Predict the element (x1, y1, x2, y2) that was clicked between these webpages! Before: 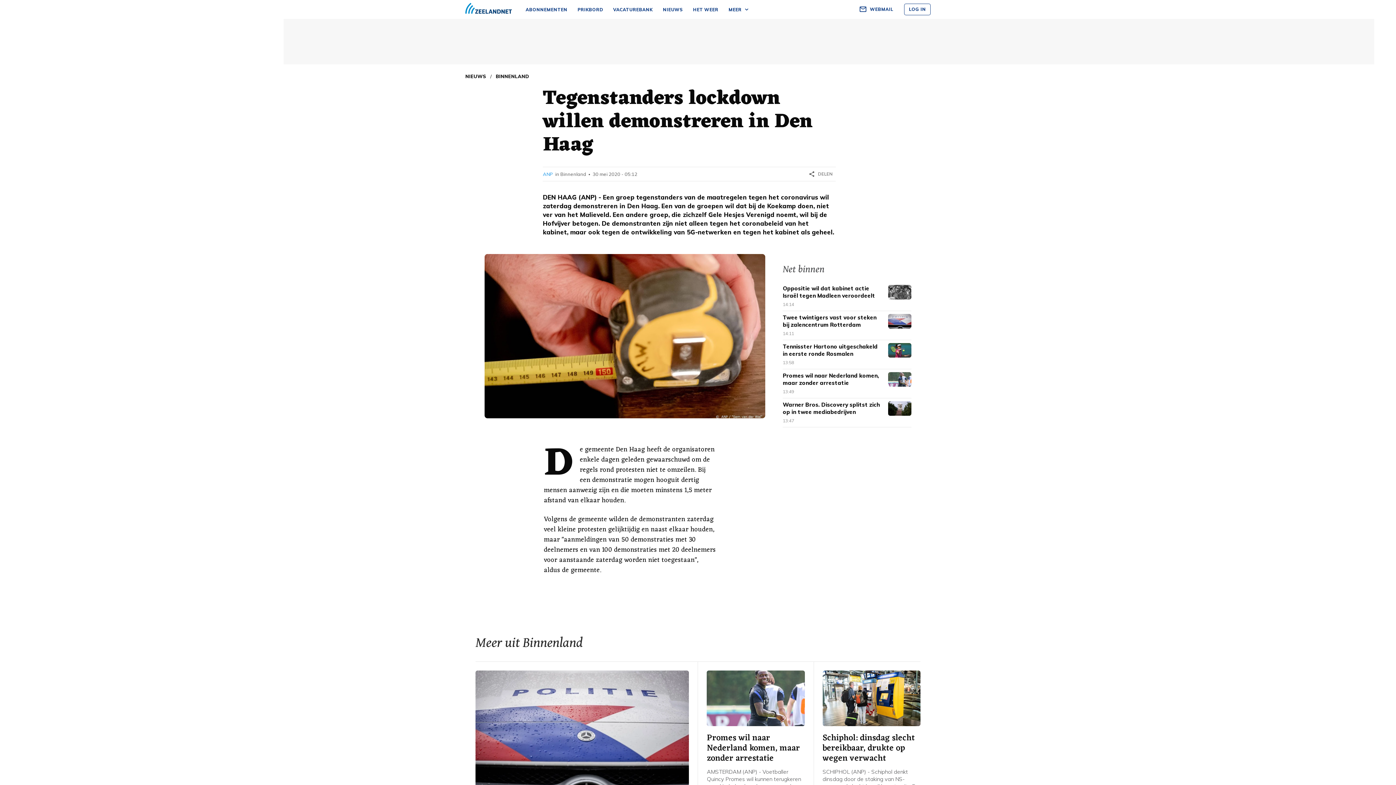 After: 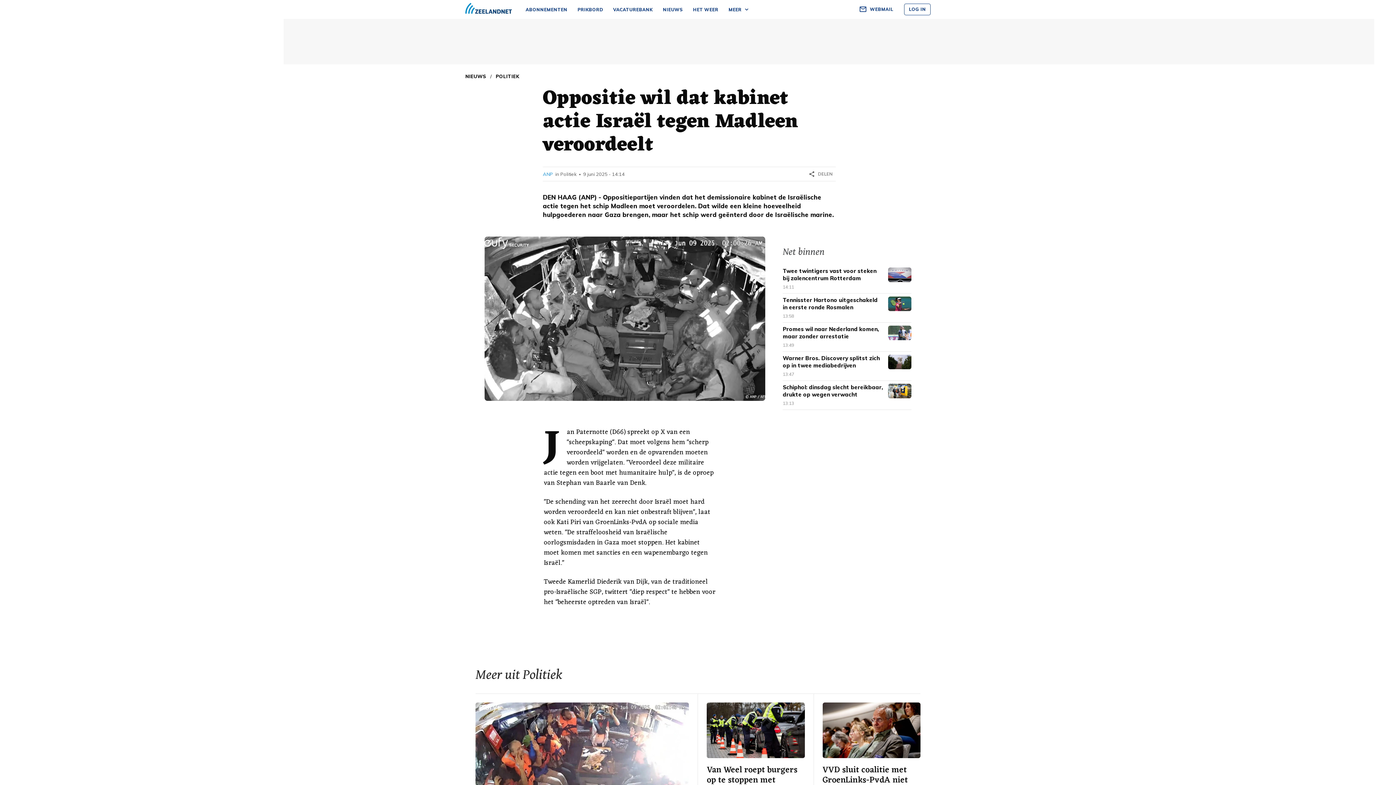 Action: bbox: (783, 282, 911, 310) label: Oppositie wil dat kabinet actie Israël tegen Madleen veroordeelt
14:14